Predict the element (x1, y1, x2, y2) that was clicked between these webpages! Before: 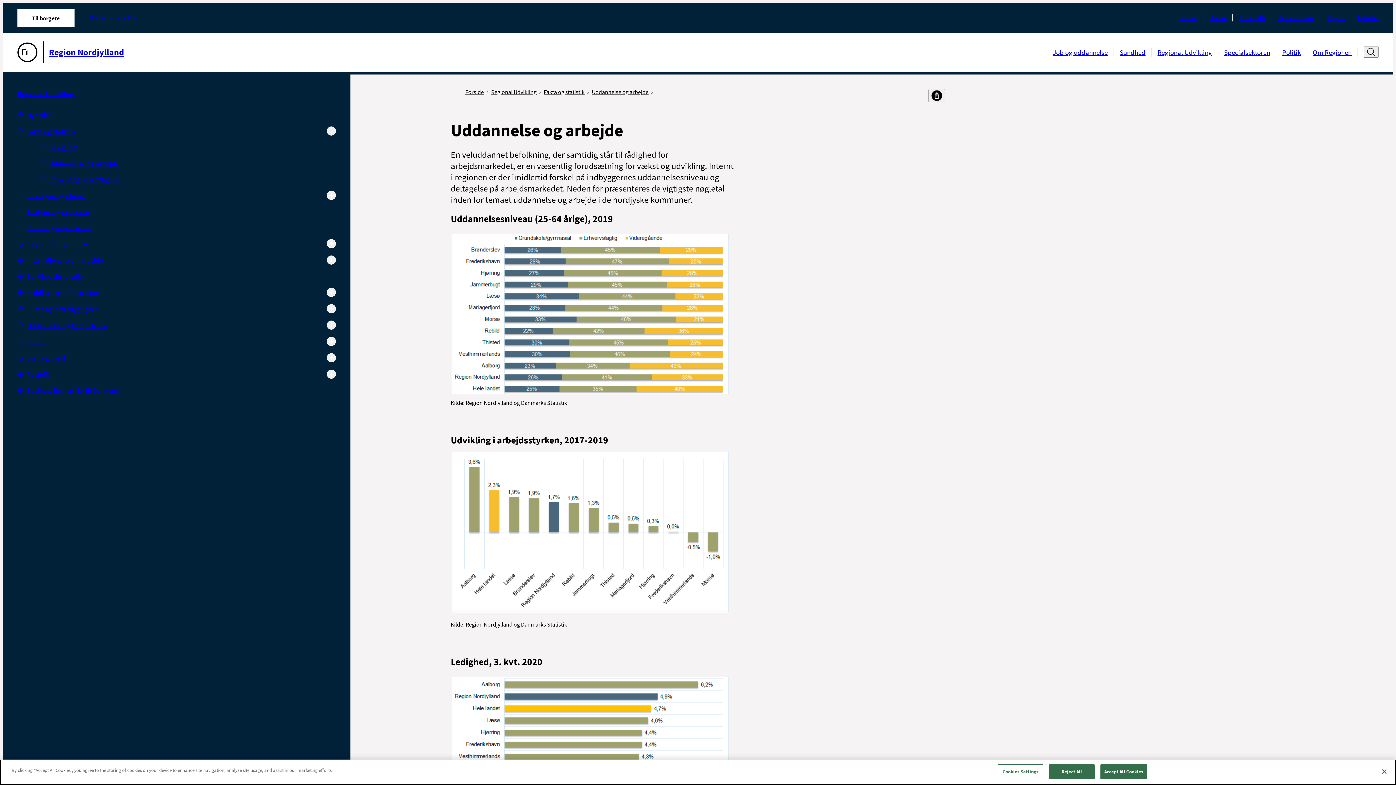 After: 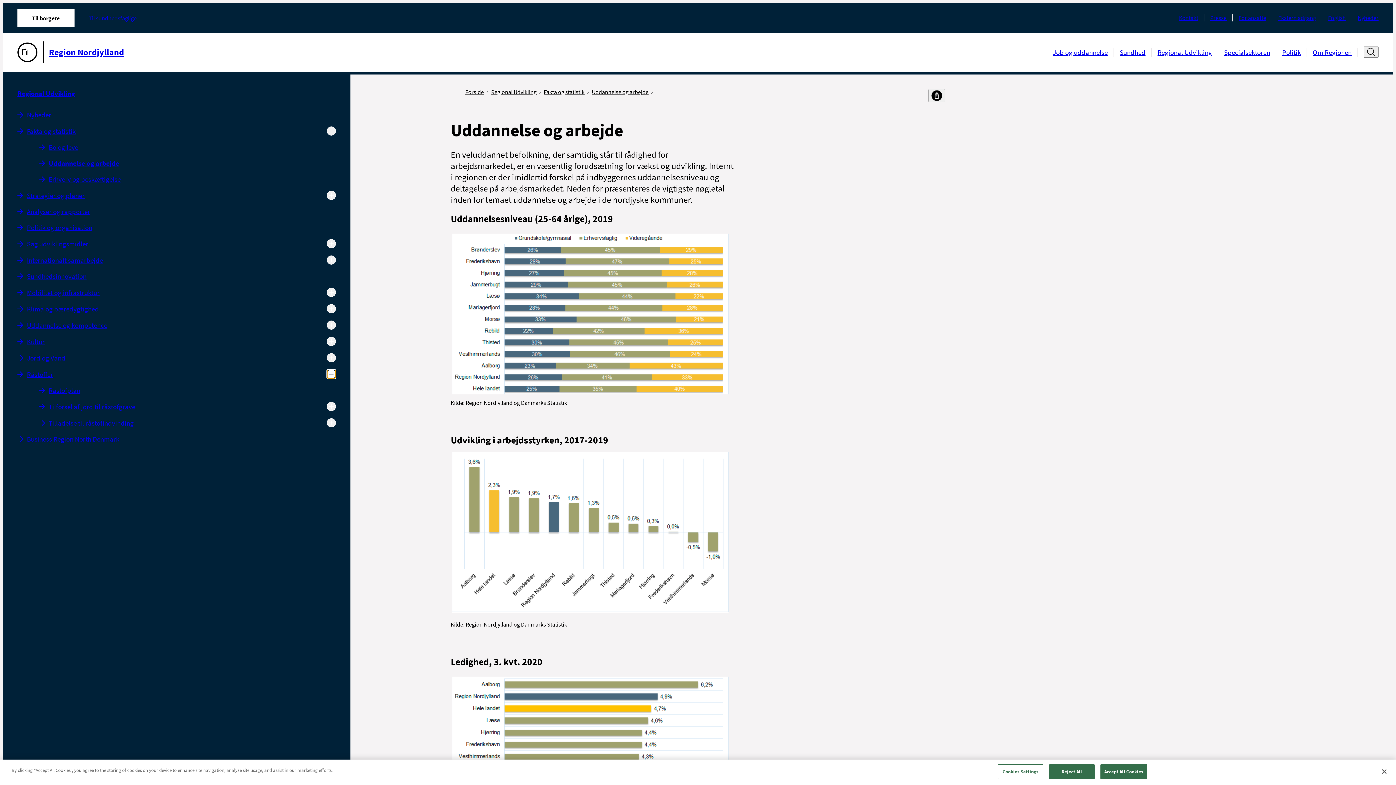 Action: bbox: (326, 369, 336, 378) label: Udvid undermenu